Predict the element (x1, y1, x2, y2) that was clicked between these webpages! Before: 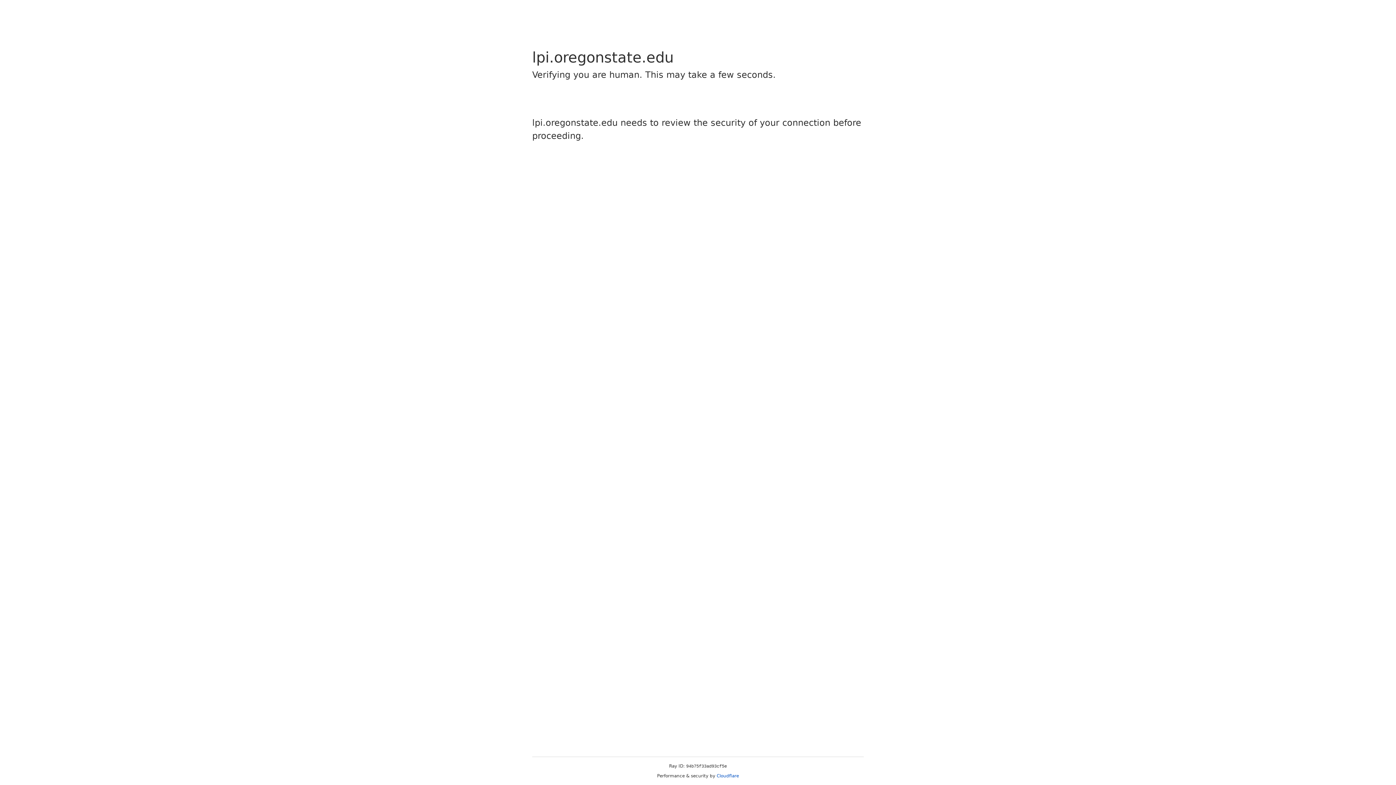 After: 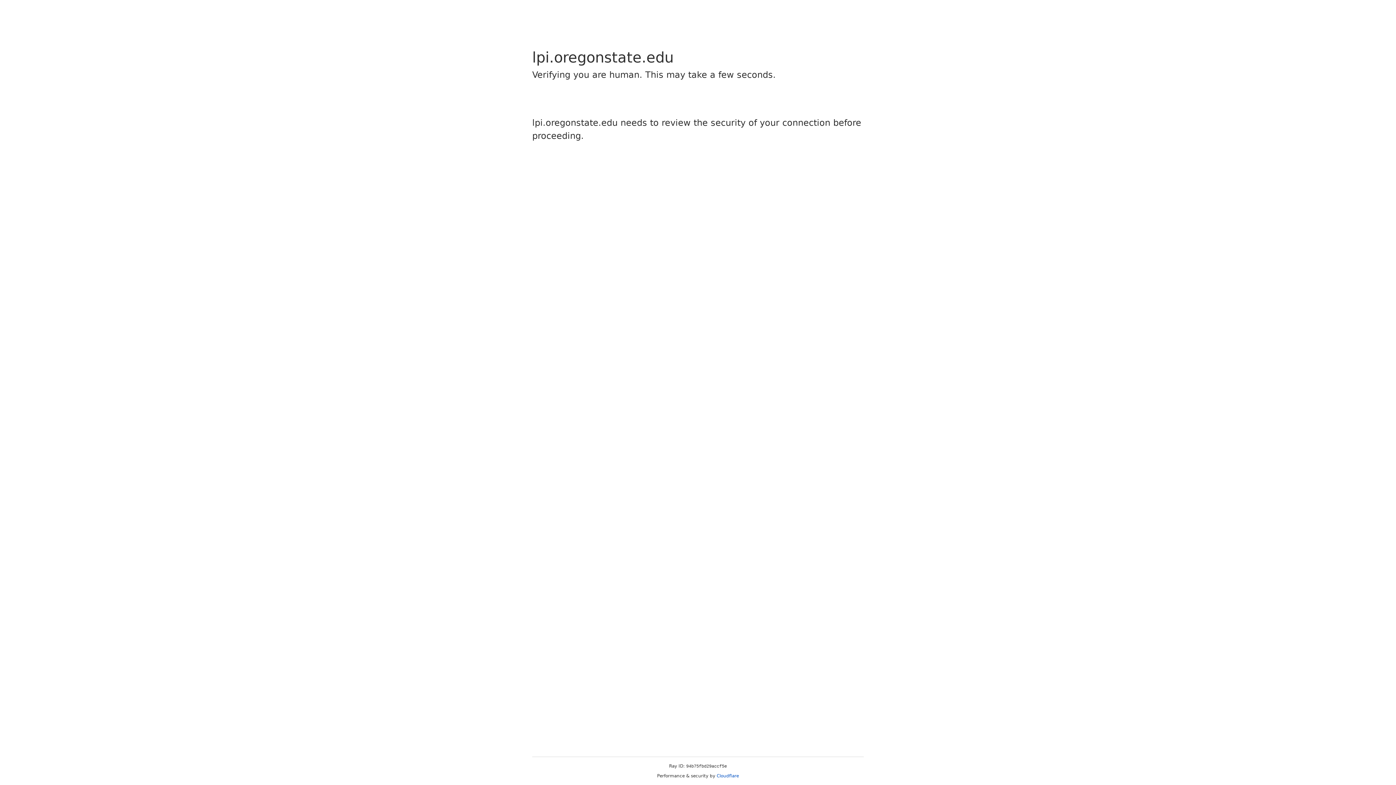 Action: label: Cloudflare bbox: (716, 773, 739, 778)